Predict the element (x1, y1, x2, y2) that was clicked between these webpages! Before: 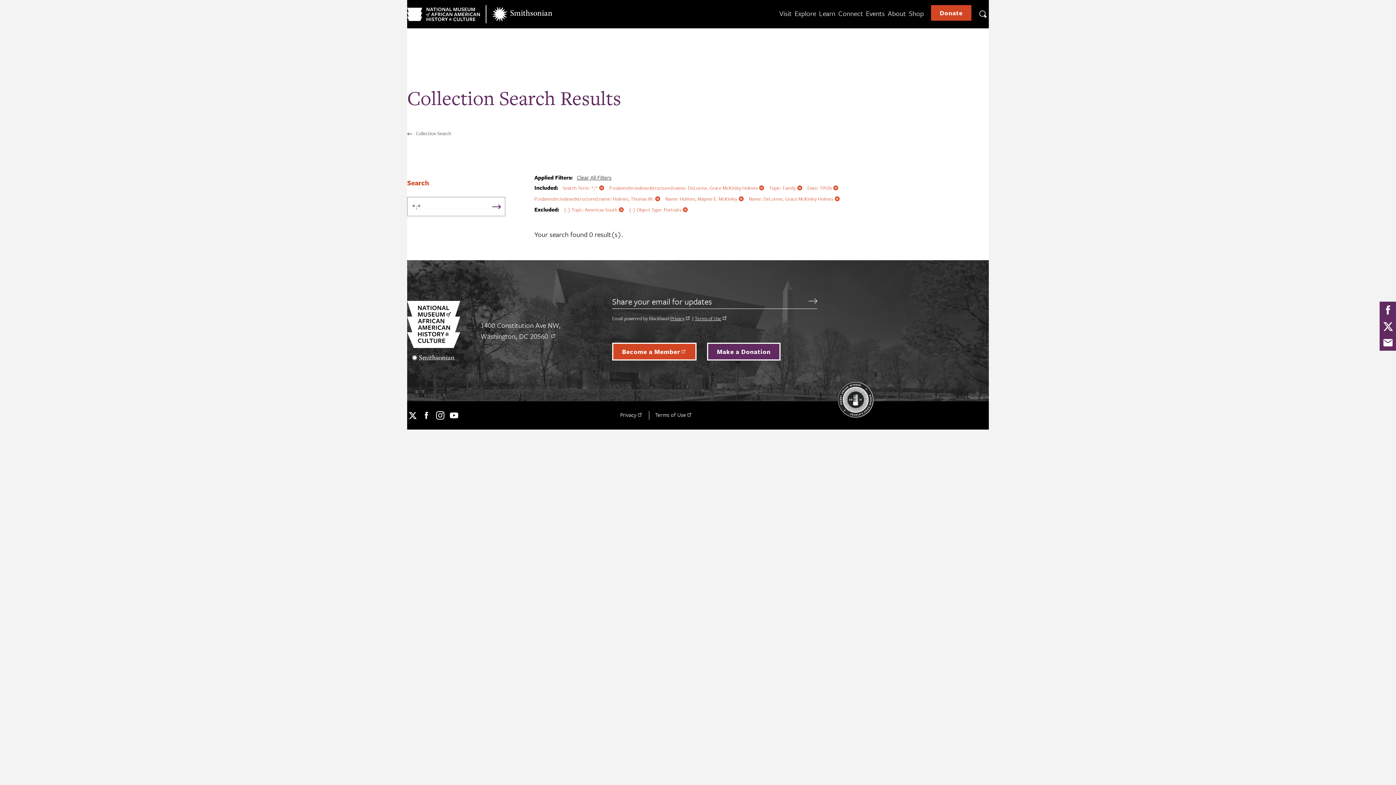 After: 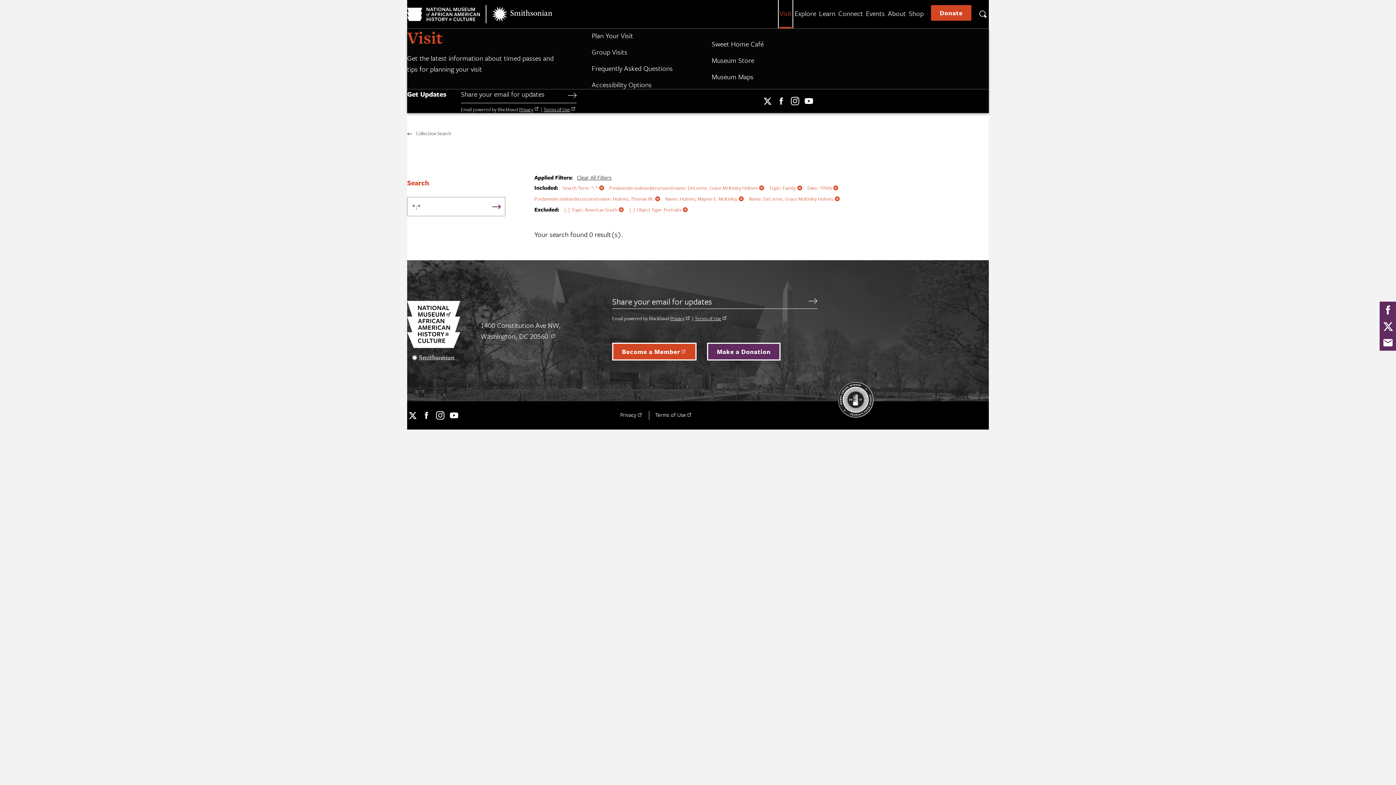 Action: bbox: (779, 0, 792, 28) label: Visit